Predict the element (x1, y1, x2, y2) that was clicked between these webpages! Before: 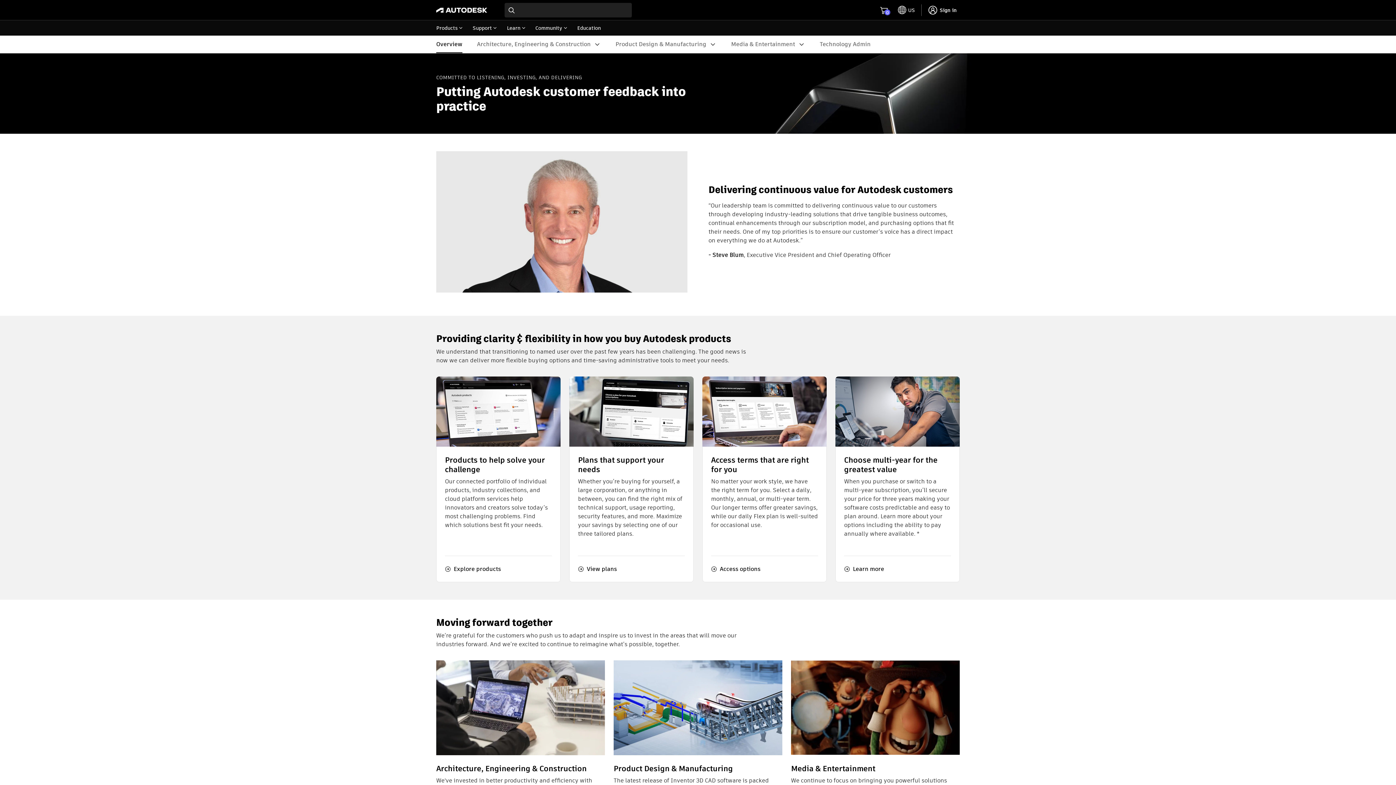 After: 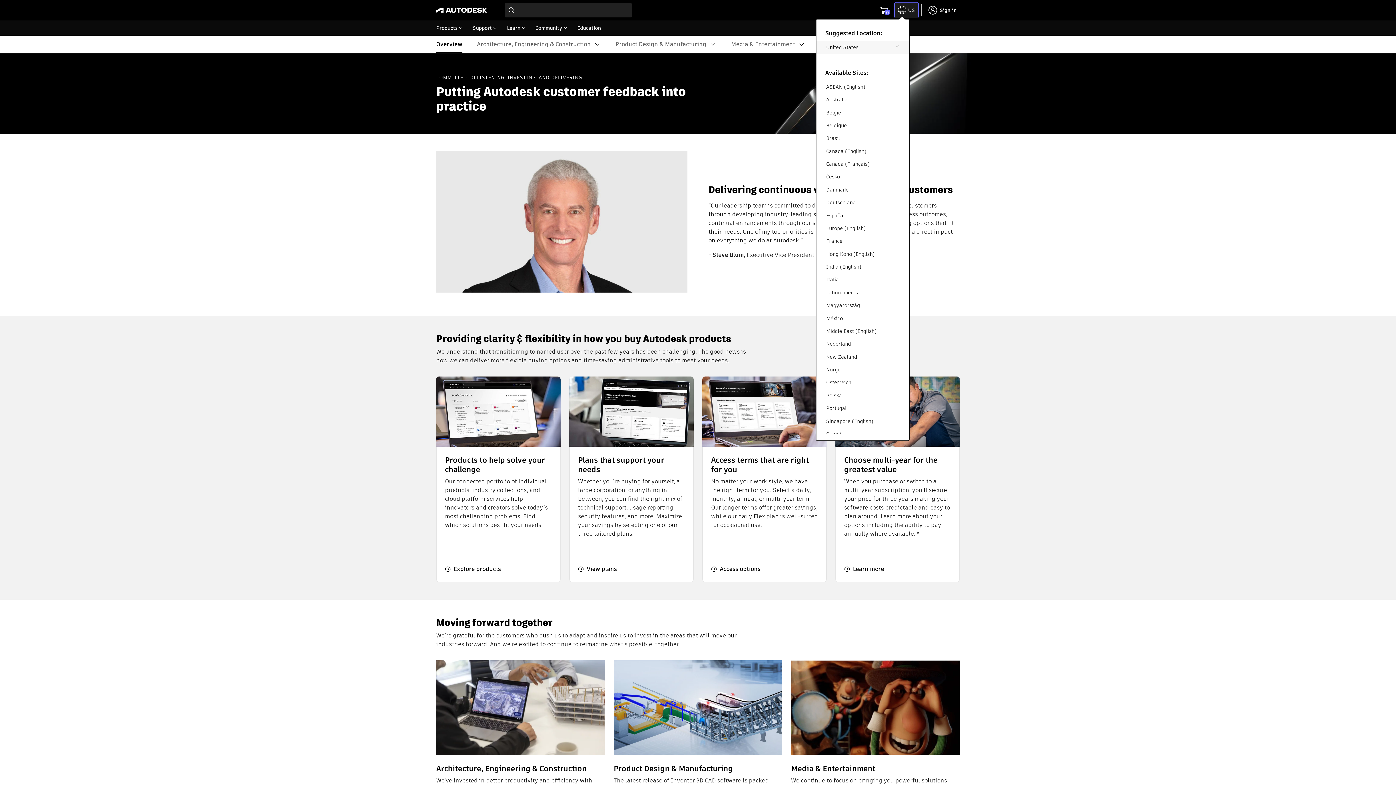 Action: bbox: (895, 2, 918, 17) label: toggle language selector